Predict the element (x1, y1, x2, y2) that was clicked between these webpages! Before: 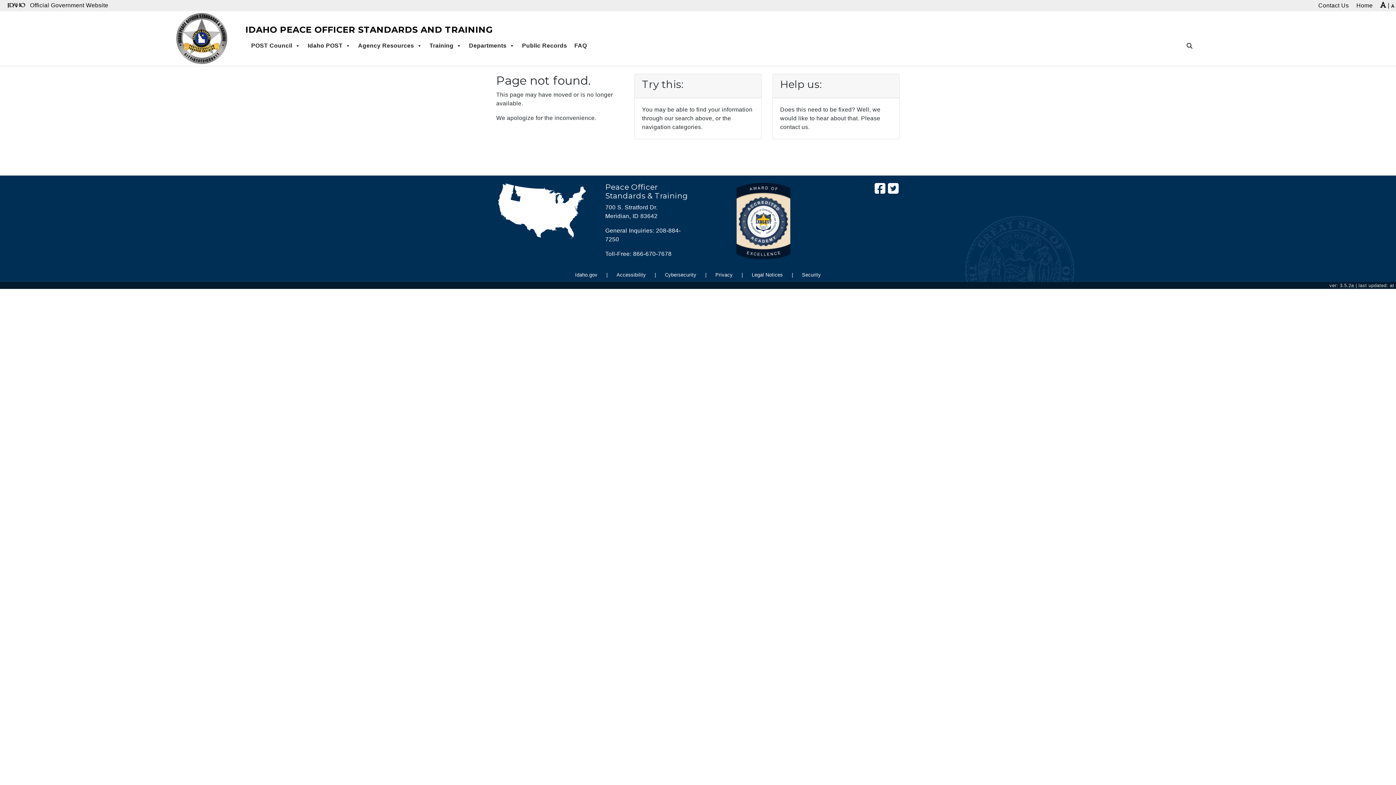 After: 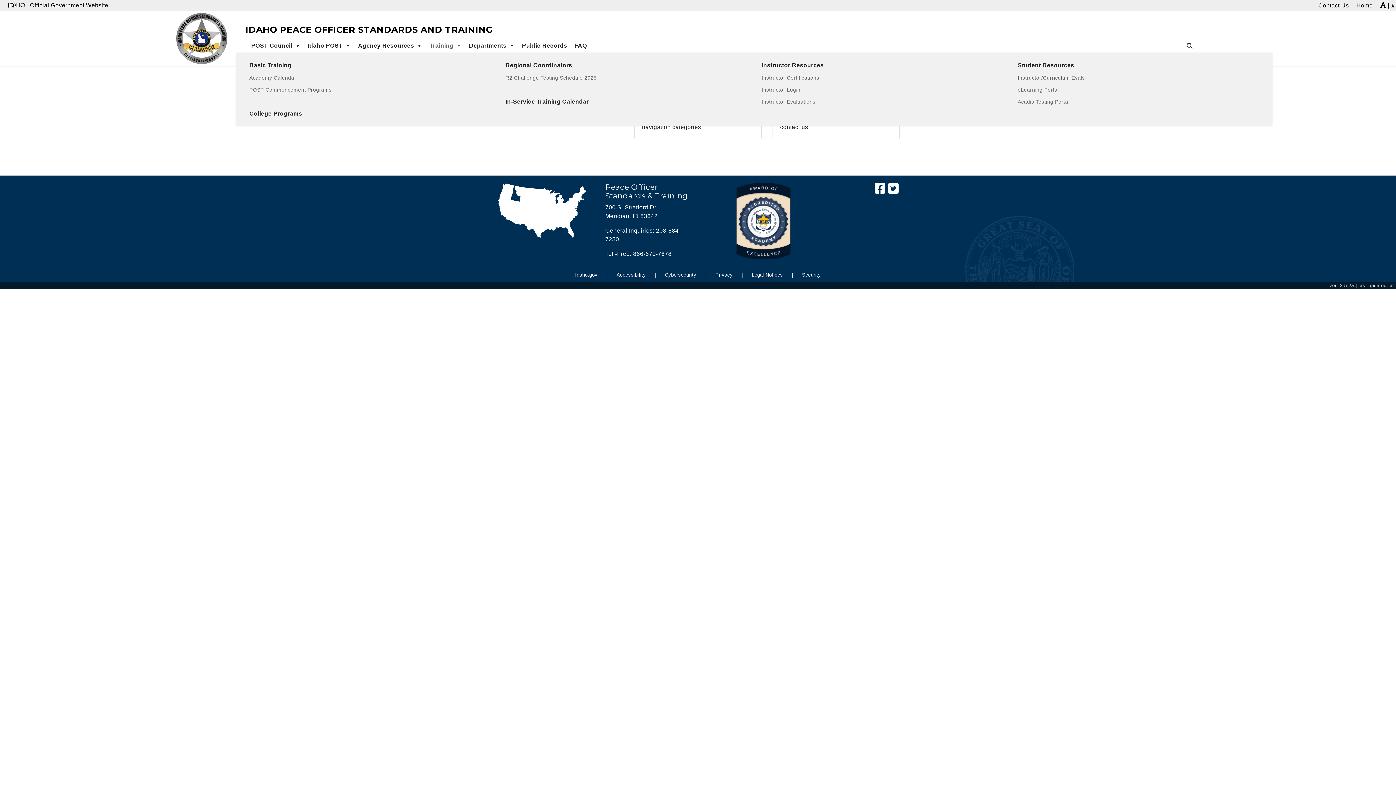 Action: bbox: (425, 38, 465, 53) label: Training